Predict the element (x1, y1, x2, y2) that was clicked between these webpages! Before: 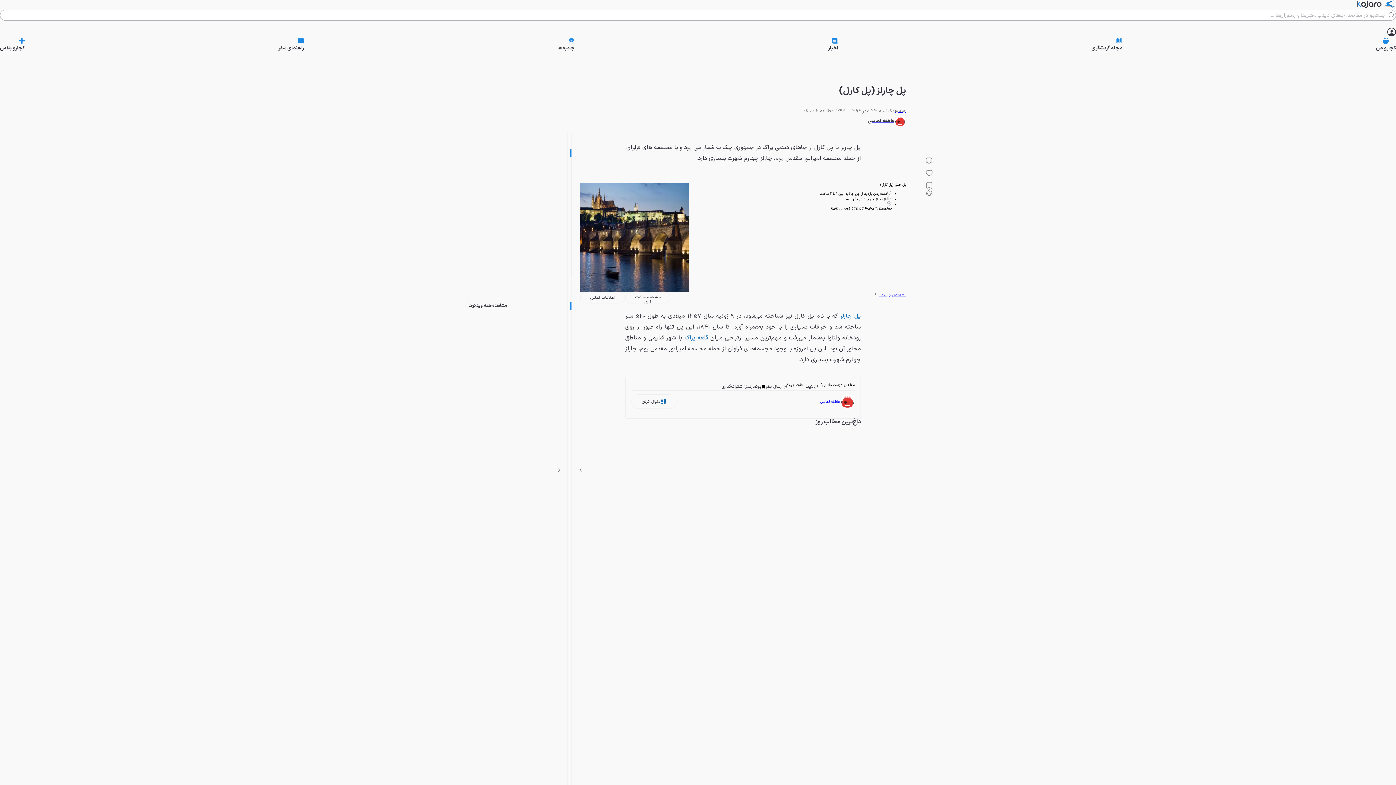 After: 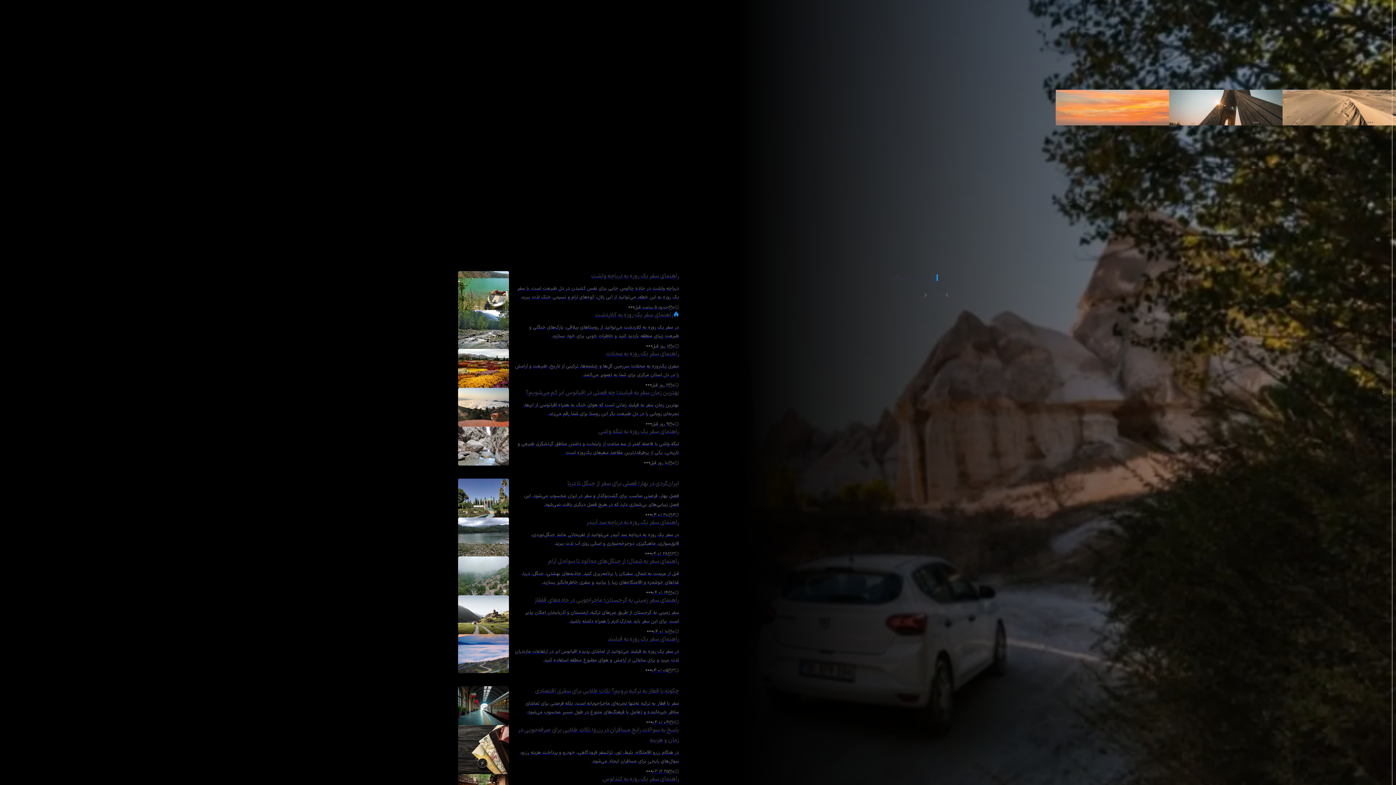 Action: bbox: (278, 37, 303, 53) label: راهنمای سفر